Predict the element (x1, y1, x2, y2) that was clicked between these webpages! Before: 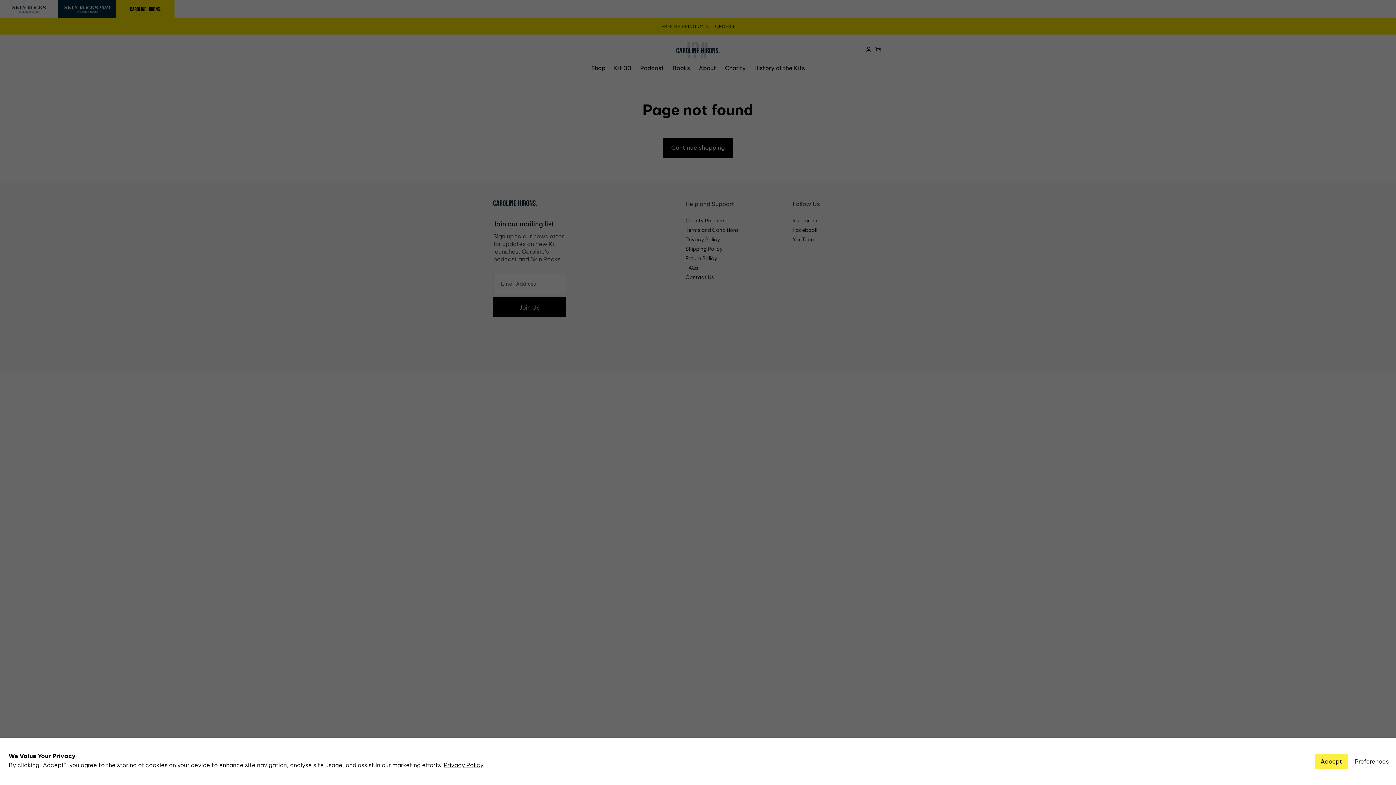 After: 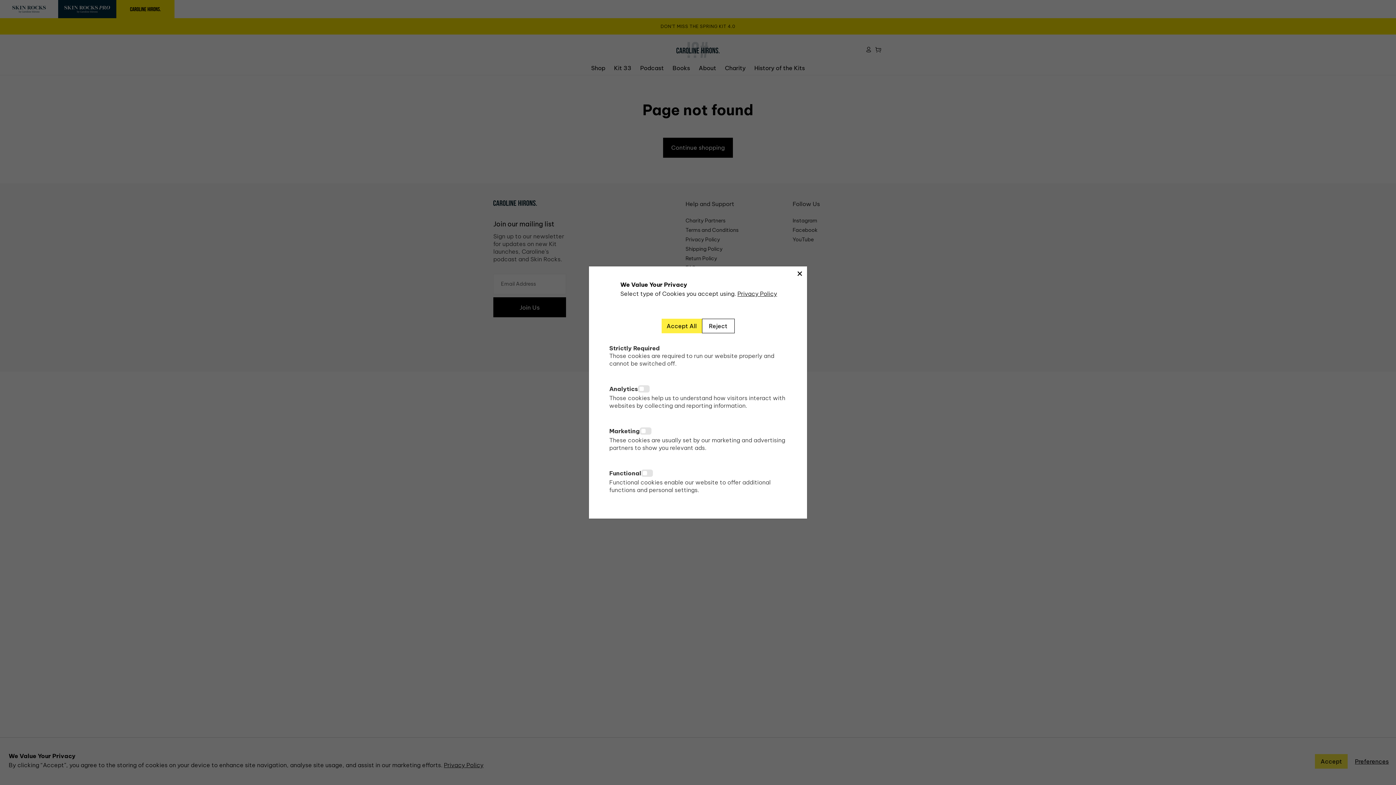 Action: bbox: (1355, 758, 1389, 765) label: Preferences